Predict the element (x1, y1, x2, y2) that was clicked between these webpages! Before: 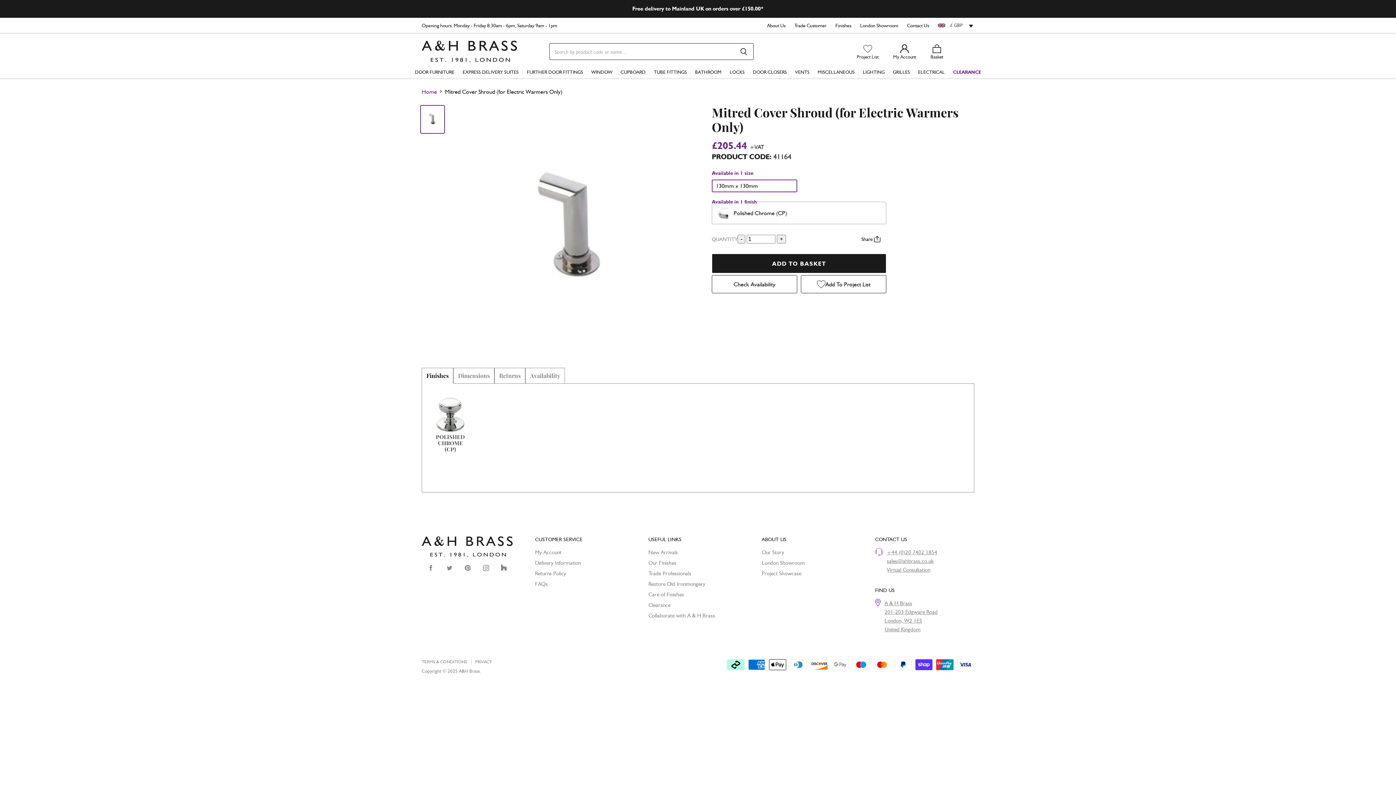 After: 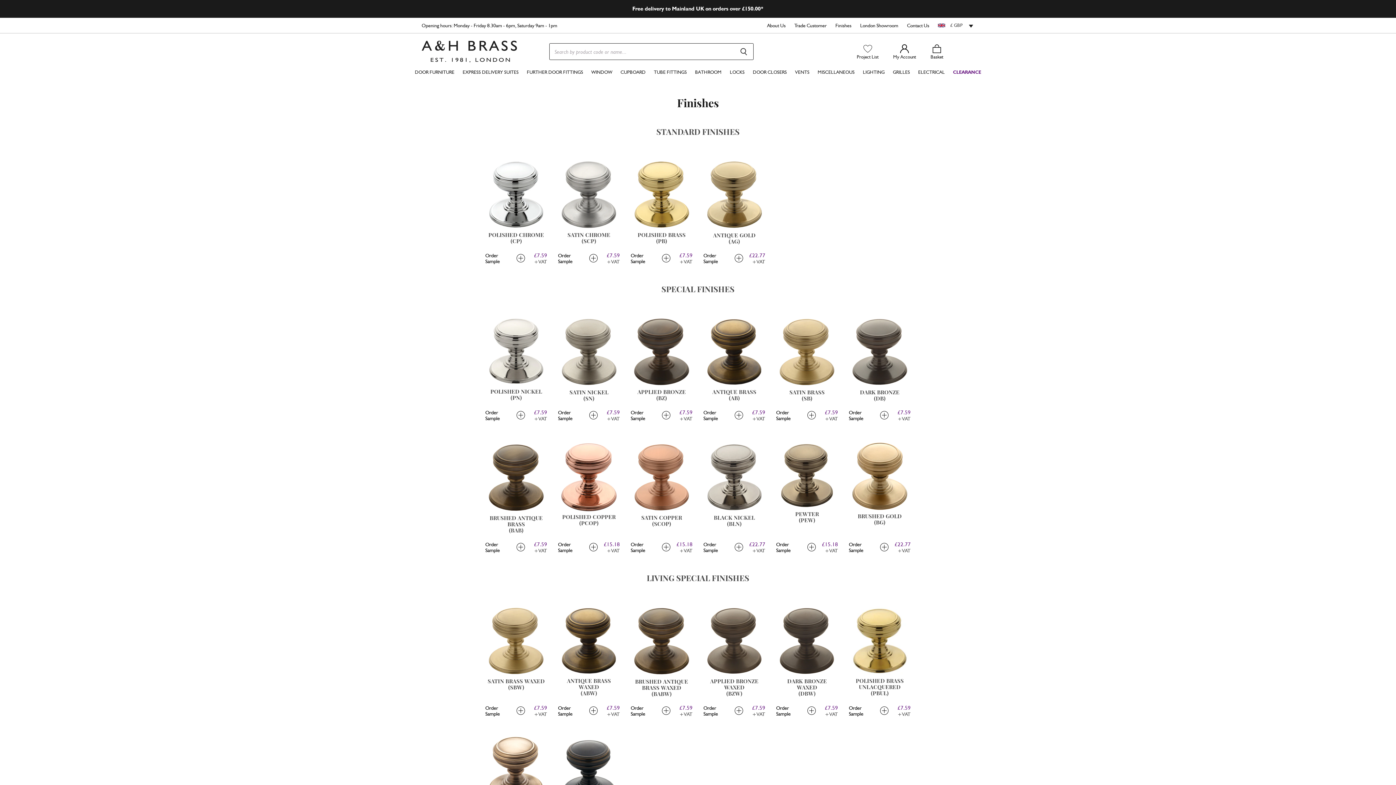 Action: bbox: (648, 559, 676, 566) label: Our Finishes